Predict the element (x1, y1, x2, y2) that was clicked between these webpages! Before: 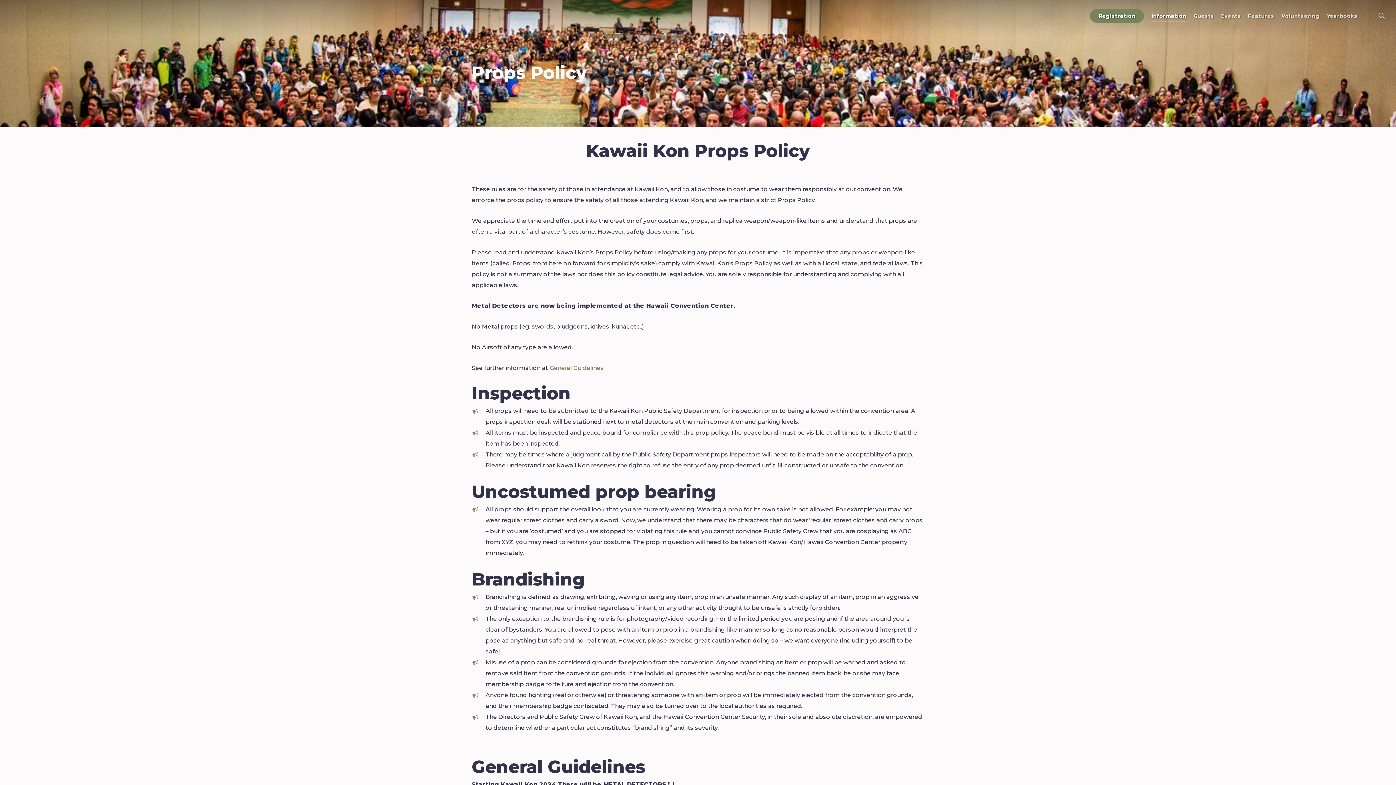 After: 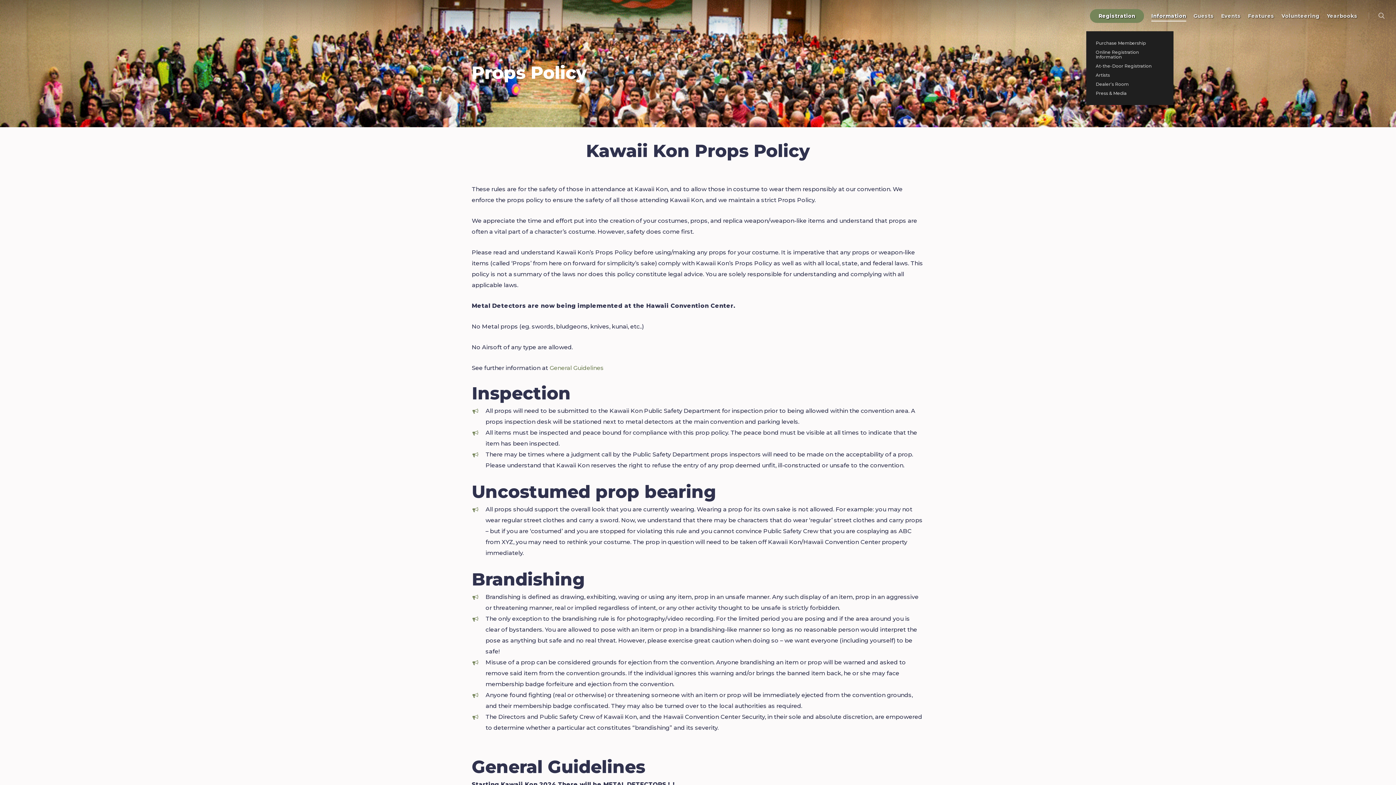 Action: label: Registration bbox: (1090, 8, 1144, 22)